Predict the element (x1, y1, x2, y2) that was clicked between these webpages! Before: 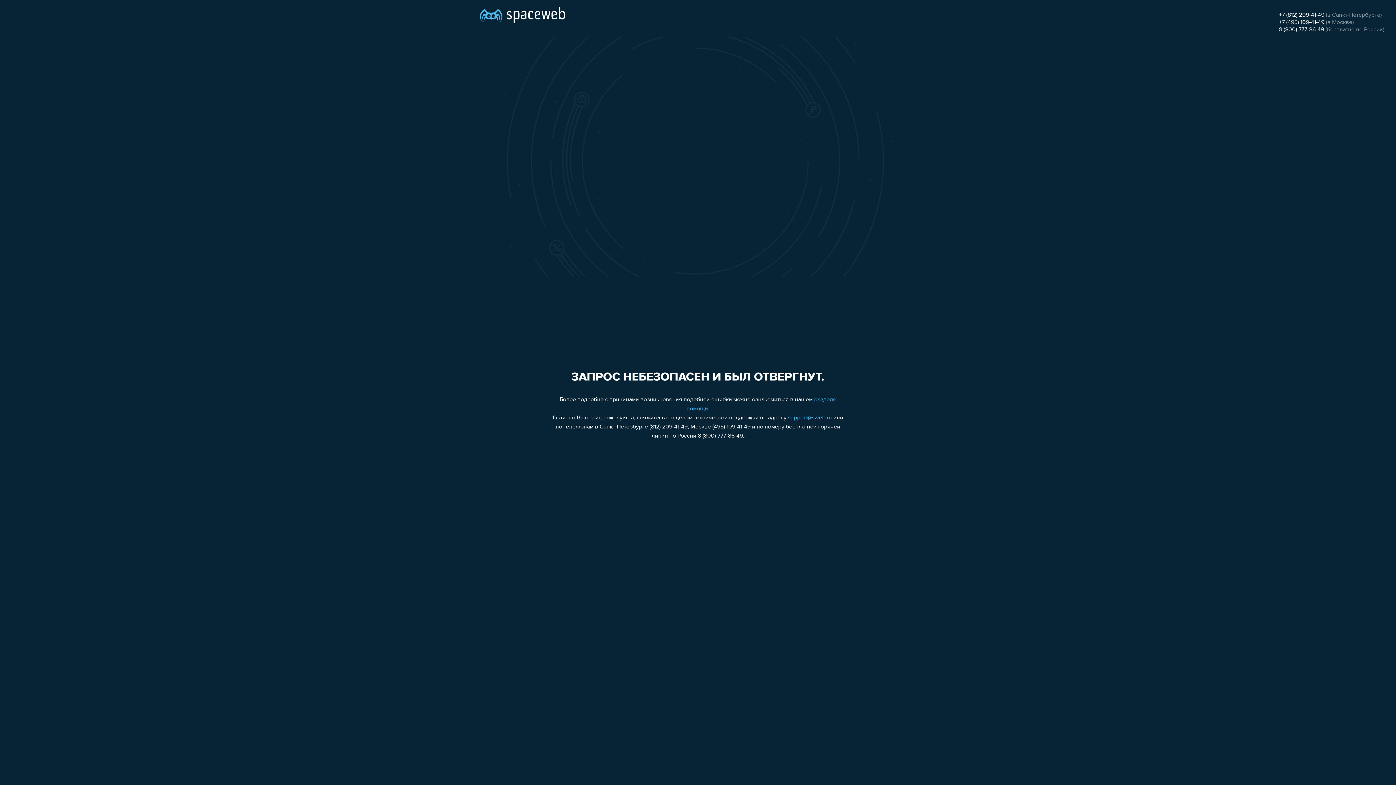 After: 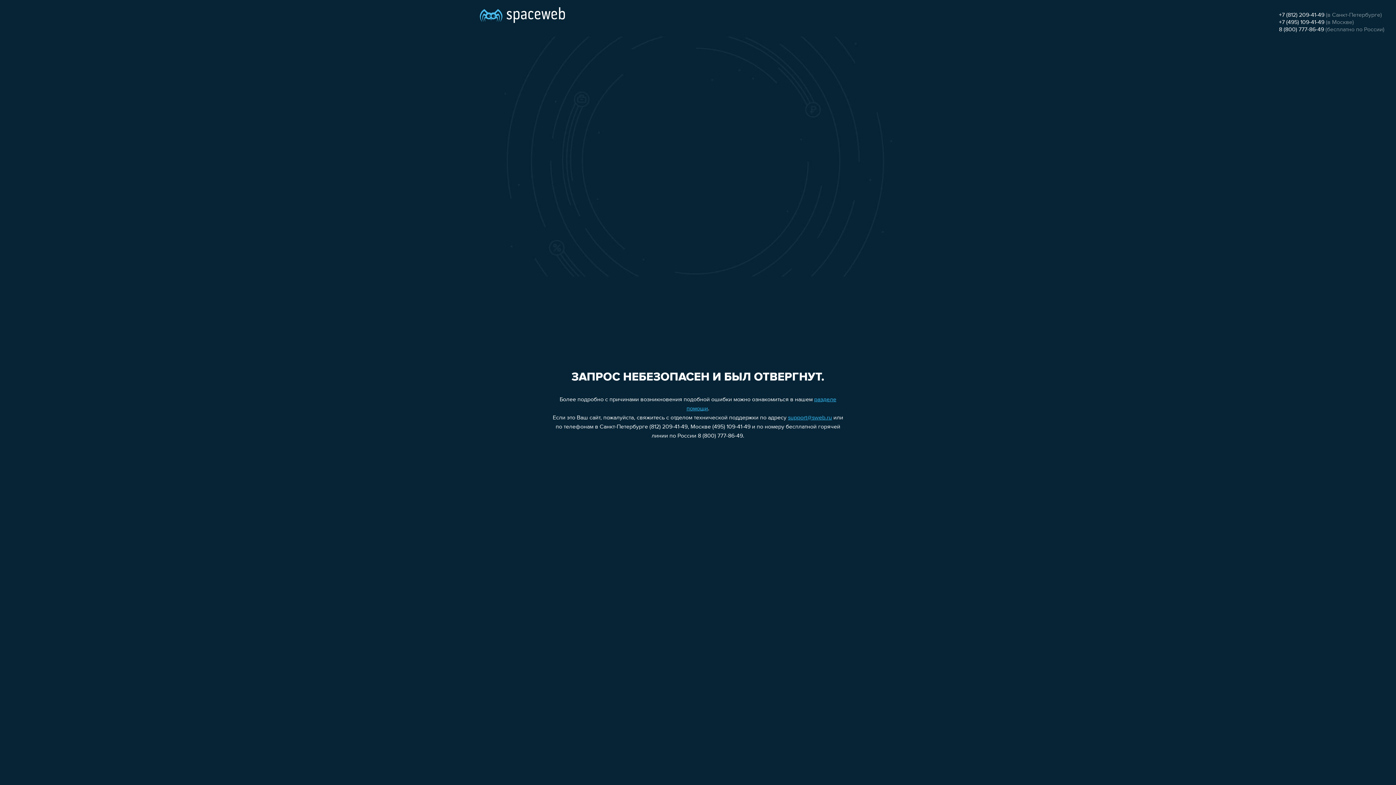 Action: label: +7 (495) 109-41-49 bbox: (1279, 19, 1324, 25)